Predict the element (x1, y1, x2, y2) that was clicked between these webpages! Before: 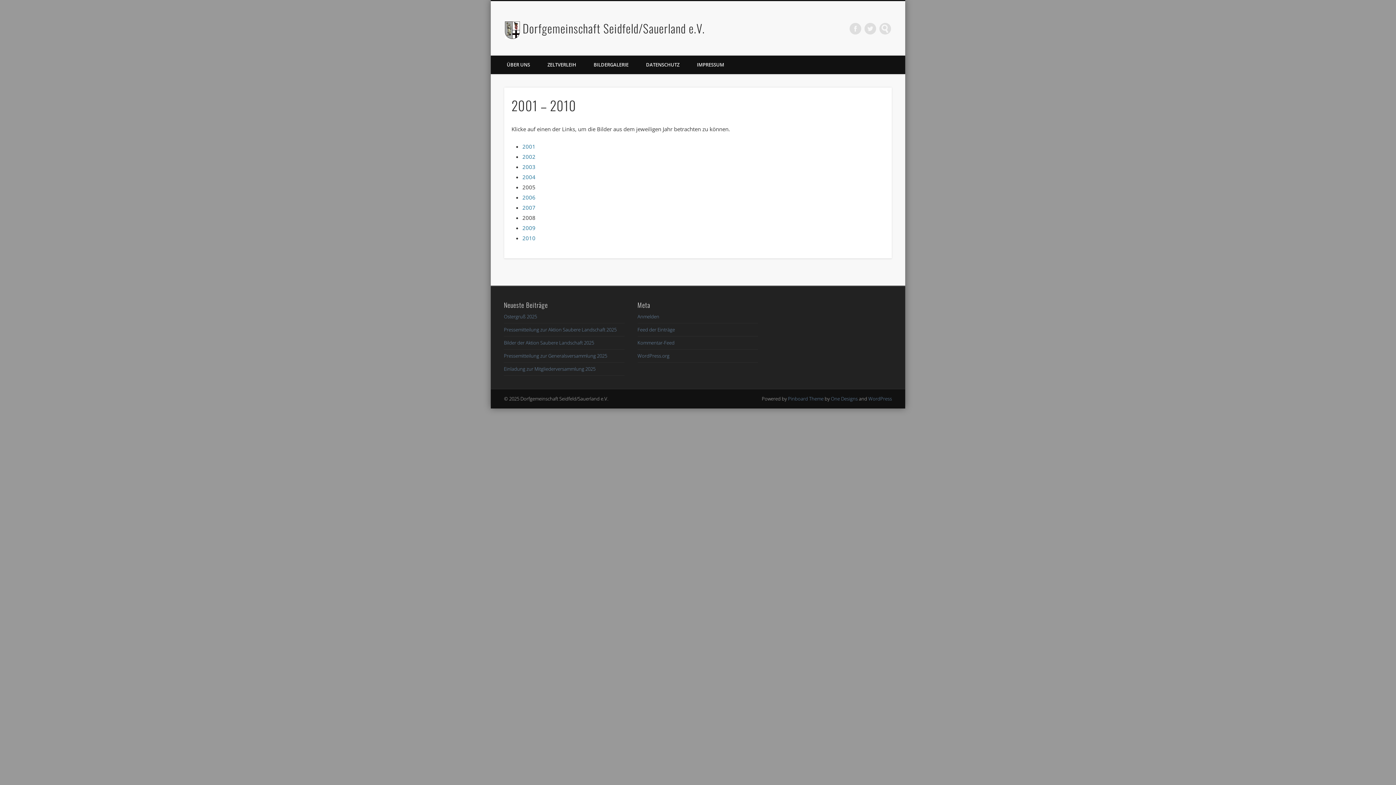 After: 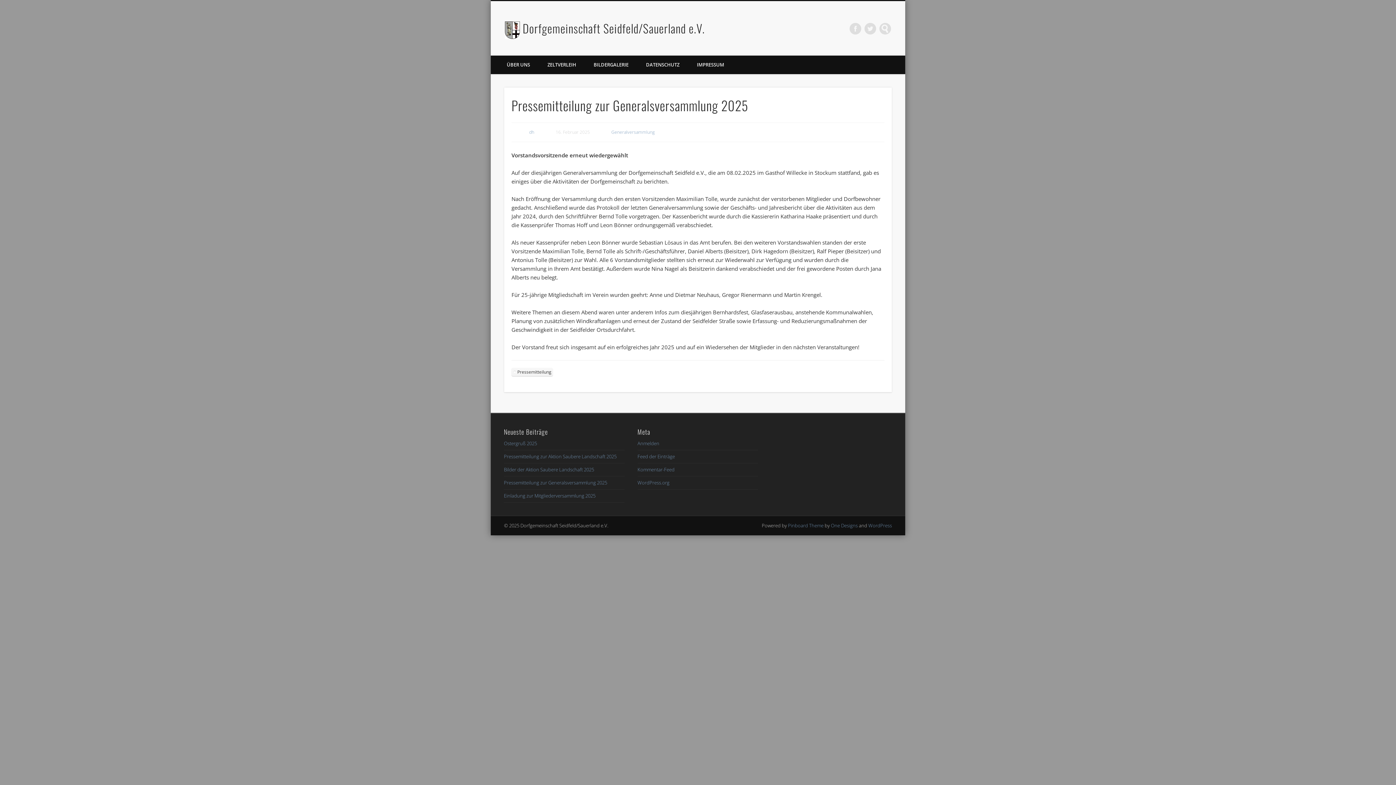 Action: bbox: (504, 352, 607, 359) label: Pressemitteilung zur Generalsversammlung 2025